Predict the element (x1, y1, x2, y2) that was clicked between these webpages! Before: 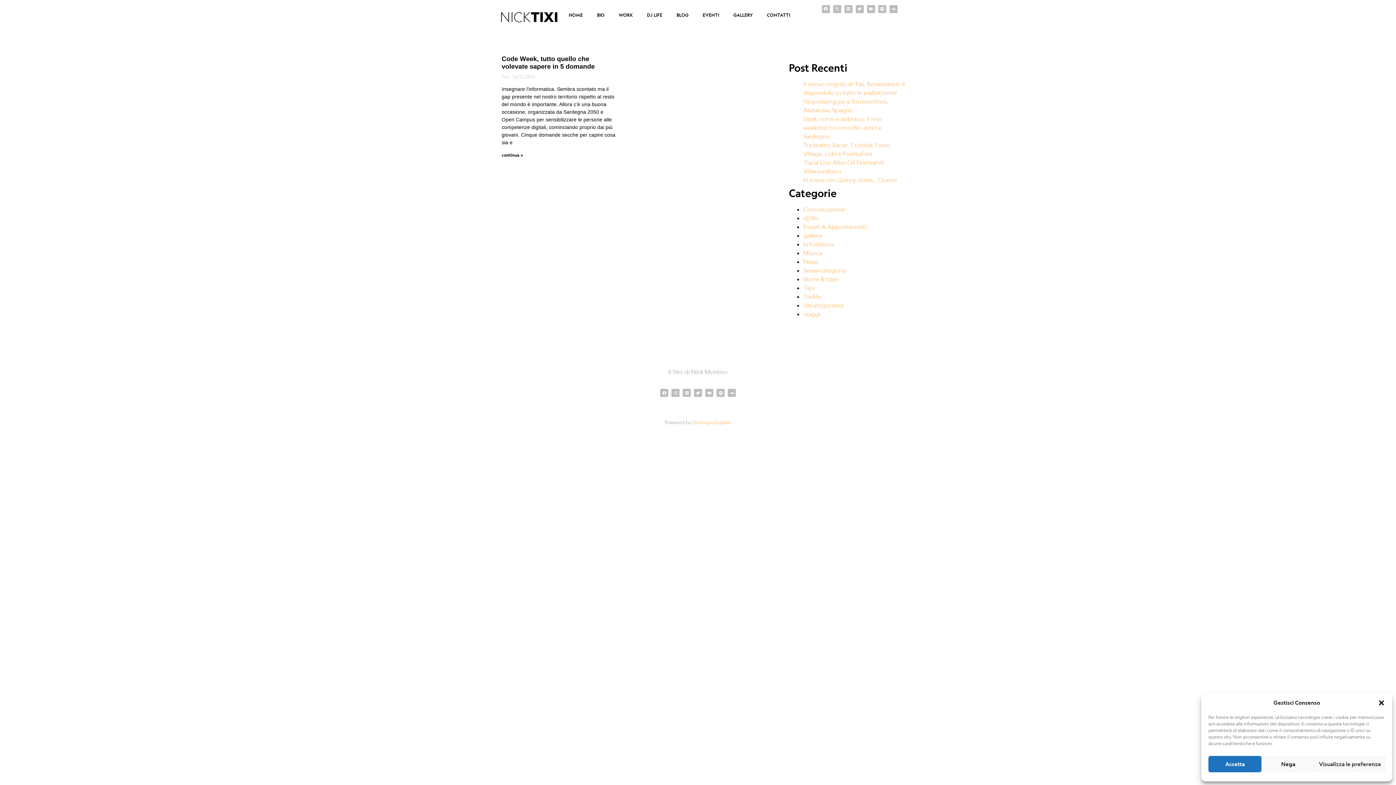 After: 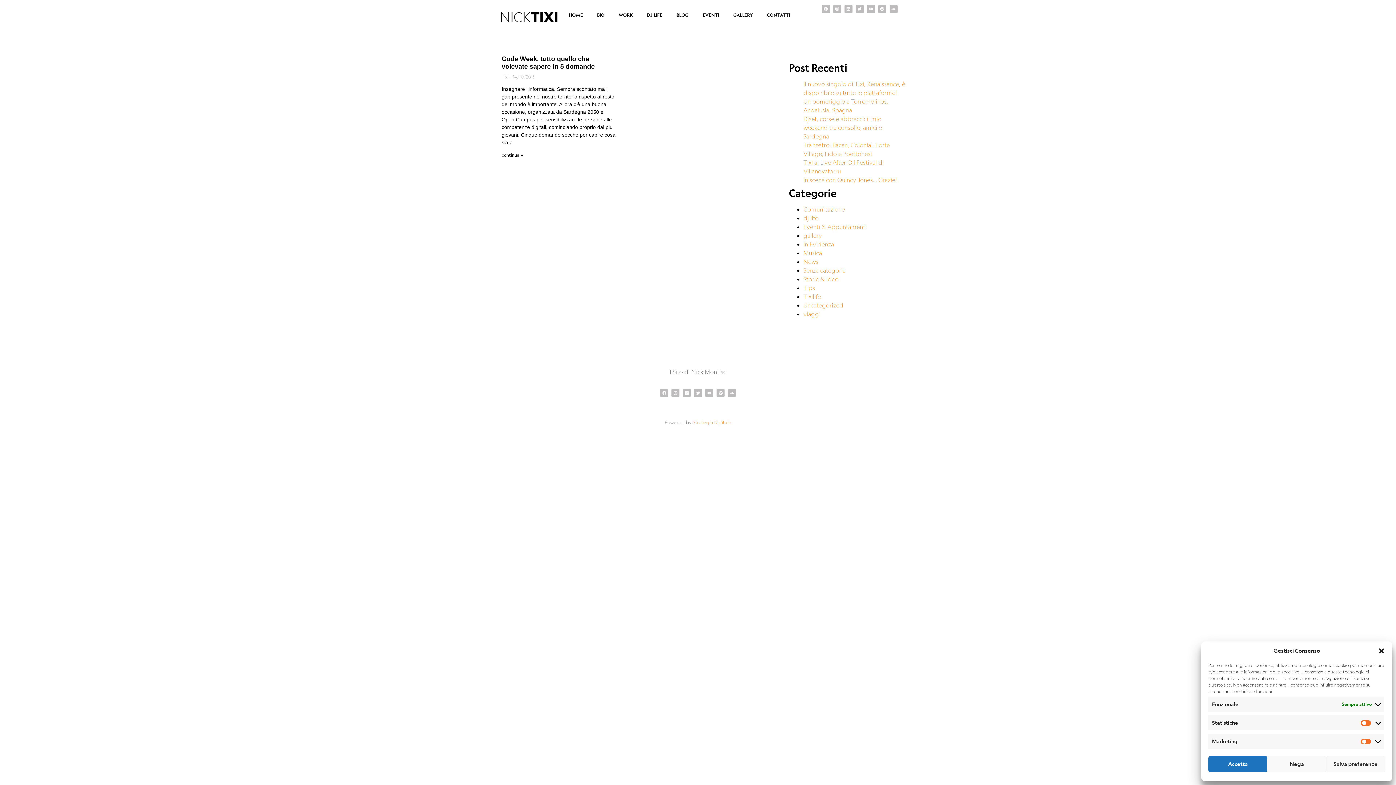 Action: label: Visualizza le preferenze bbox: (1315, 756, 1385, 772)